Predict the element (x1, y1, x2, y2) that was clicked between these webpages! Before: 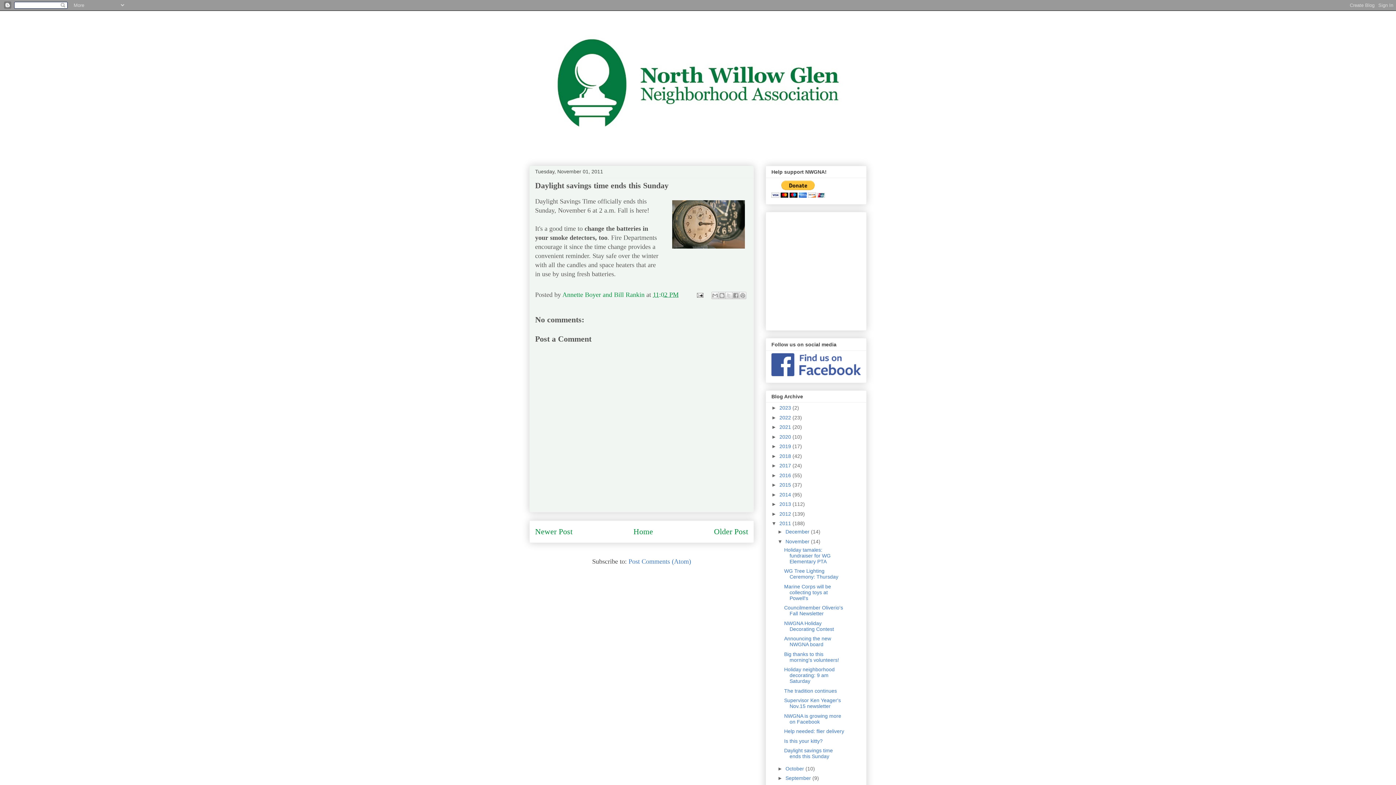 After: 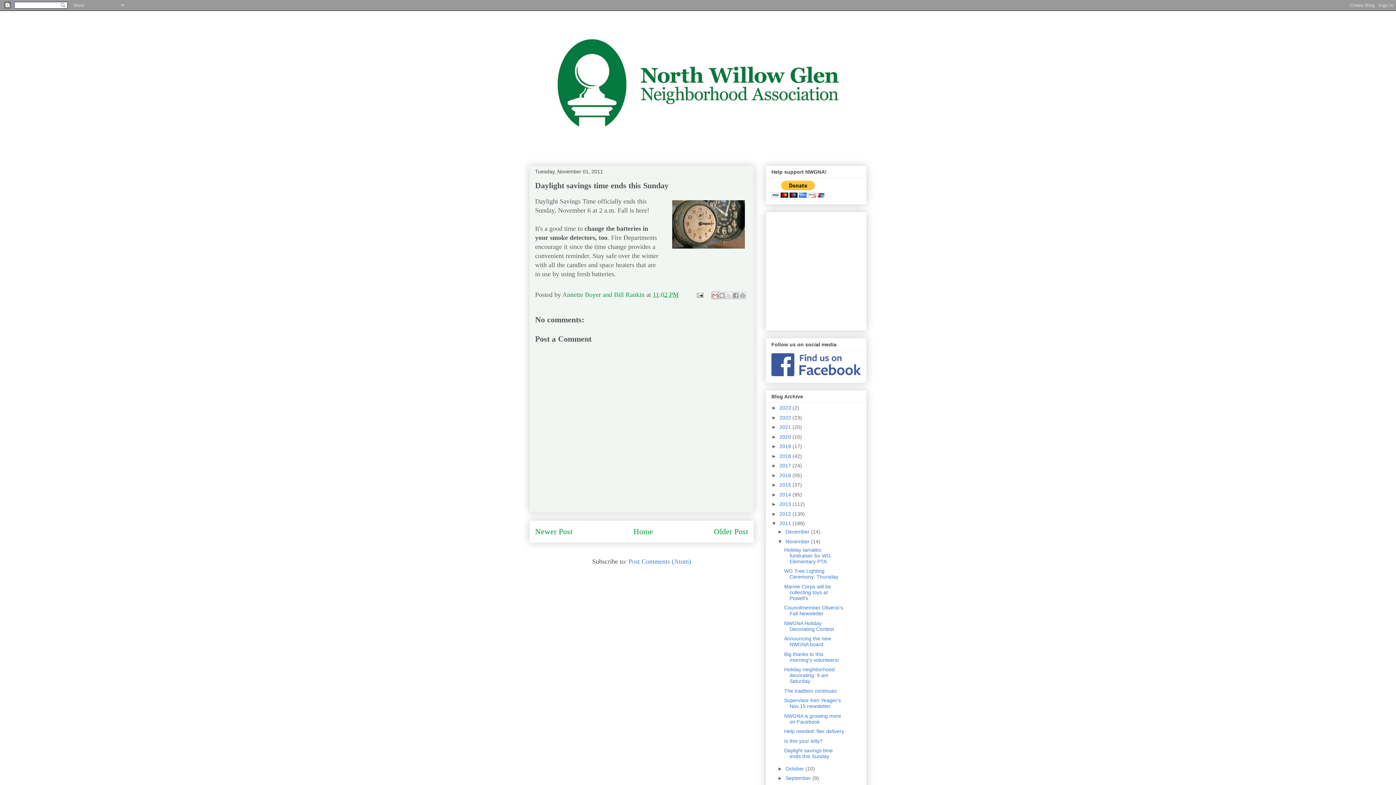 Action: bbox: (711, 292, 718, 299) label: Email This